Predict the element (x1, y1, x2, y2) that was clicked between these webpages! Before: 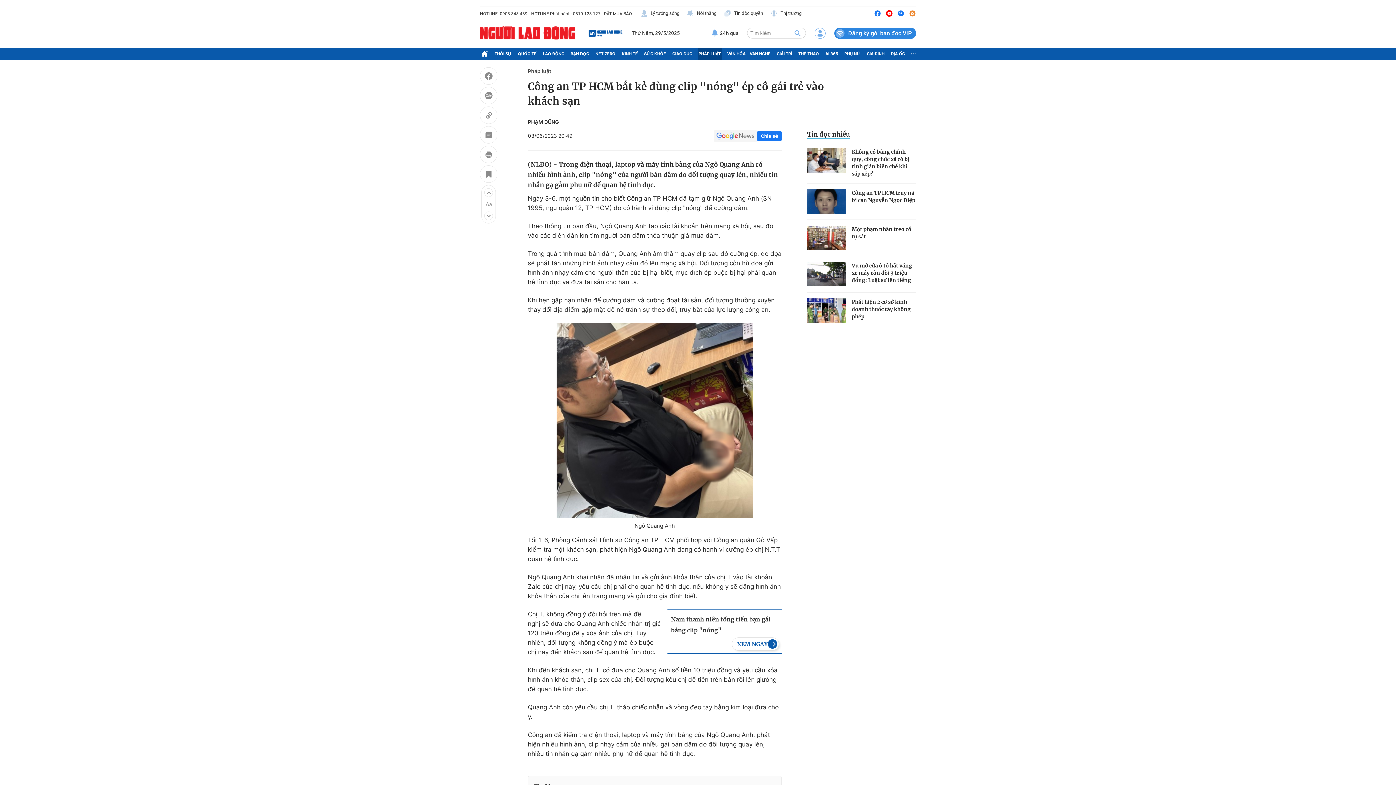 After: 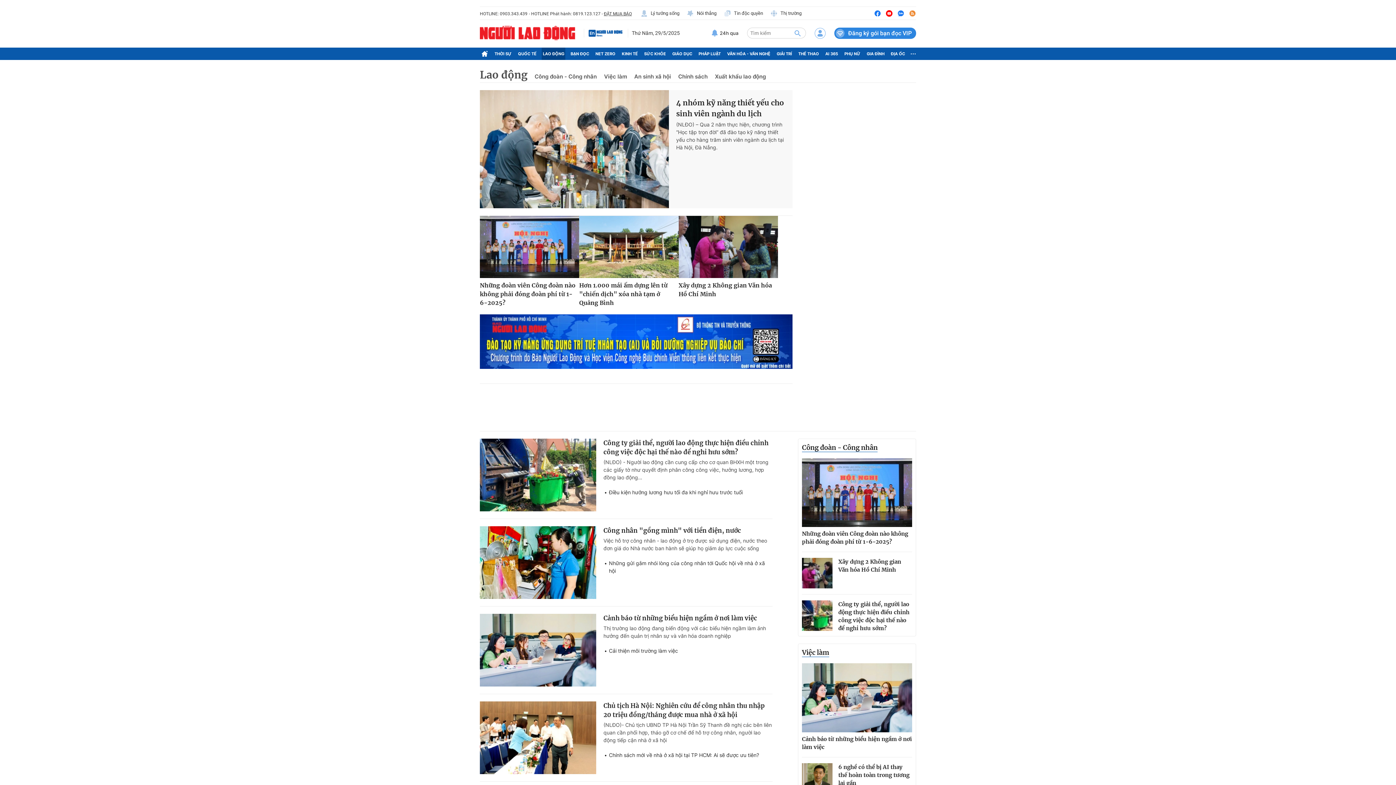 Action: label: LAO ĐỘNG bbox: (541, 47, 565, 60)